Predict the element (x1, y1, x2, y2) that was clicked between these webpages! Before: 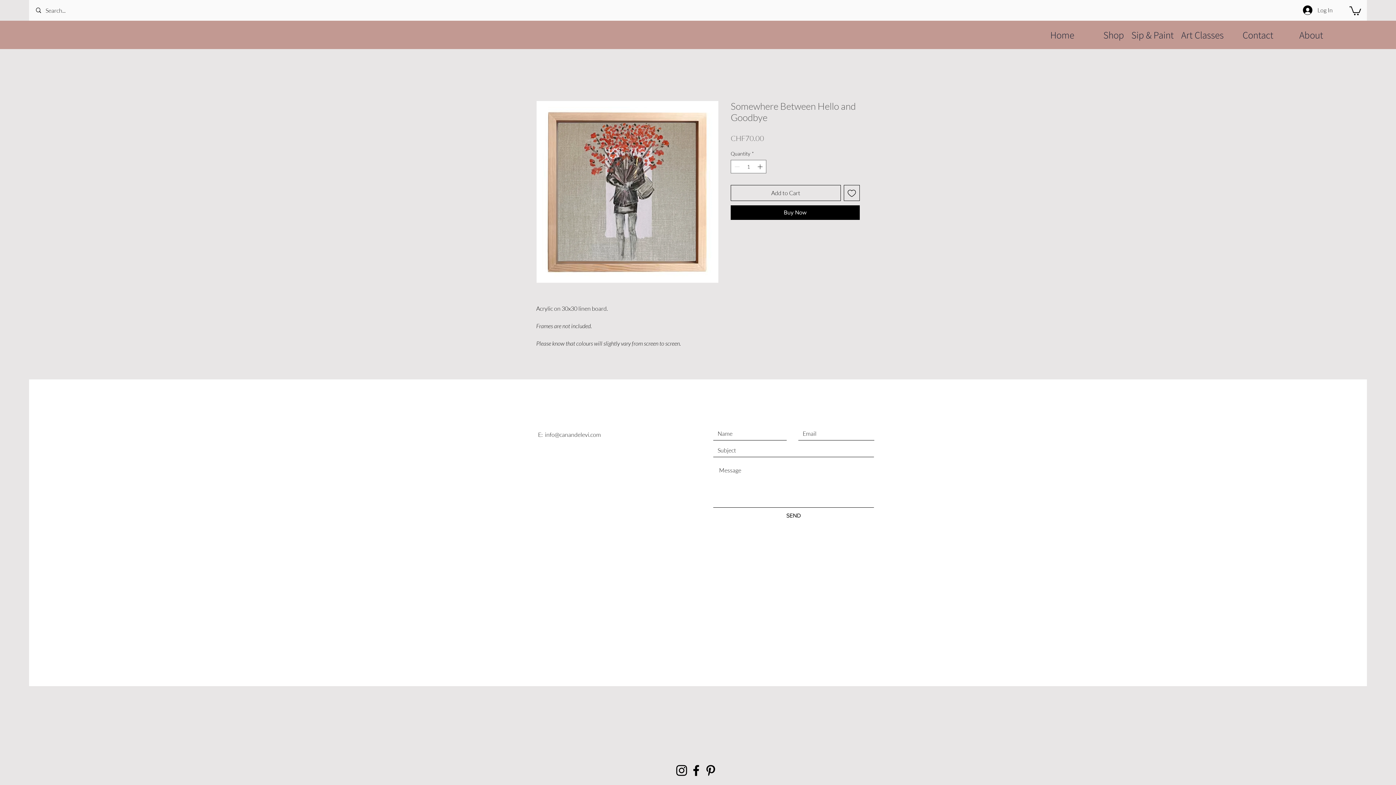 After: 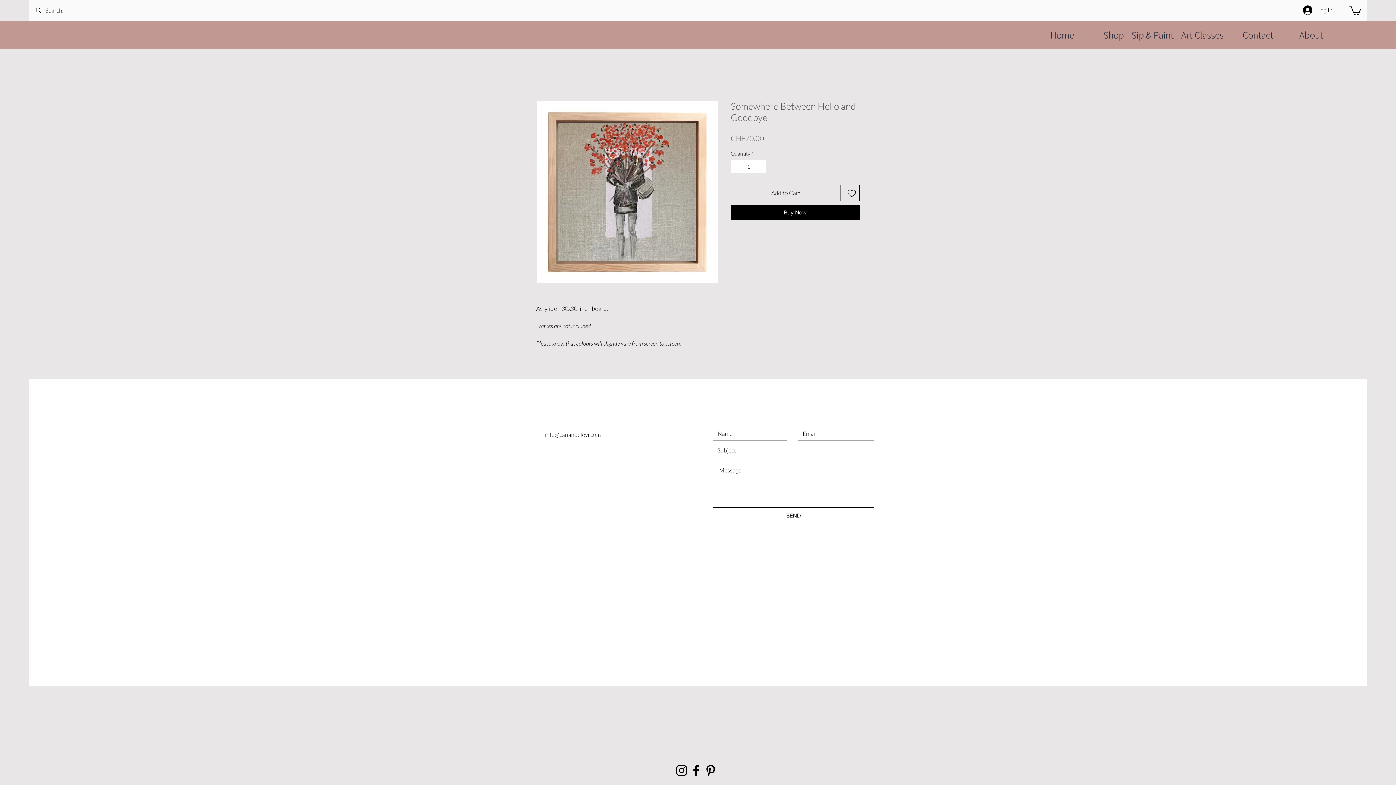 Action: bbox: (844, 185, 860, 201) label: Add to Wishlist